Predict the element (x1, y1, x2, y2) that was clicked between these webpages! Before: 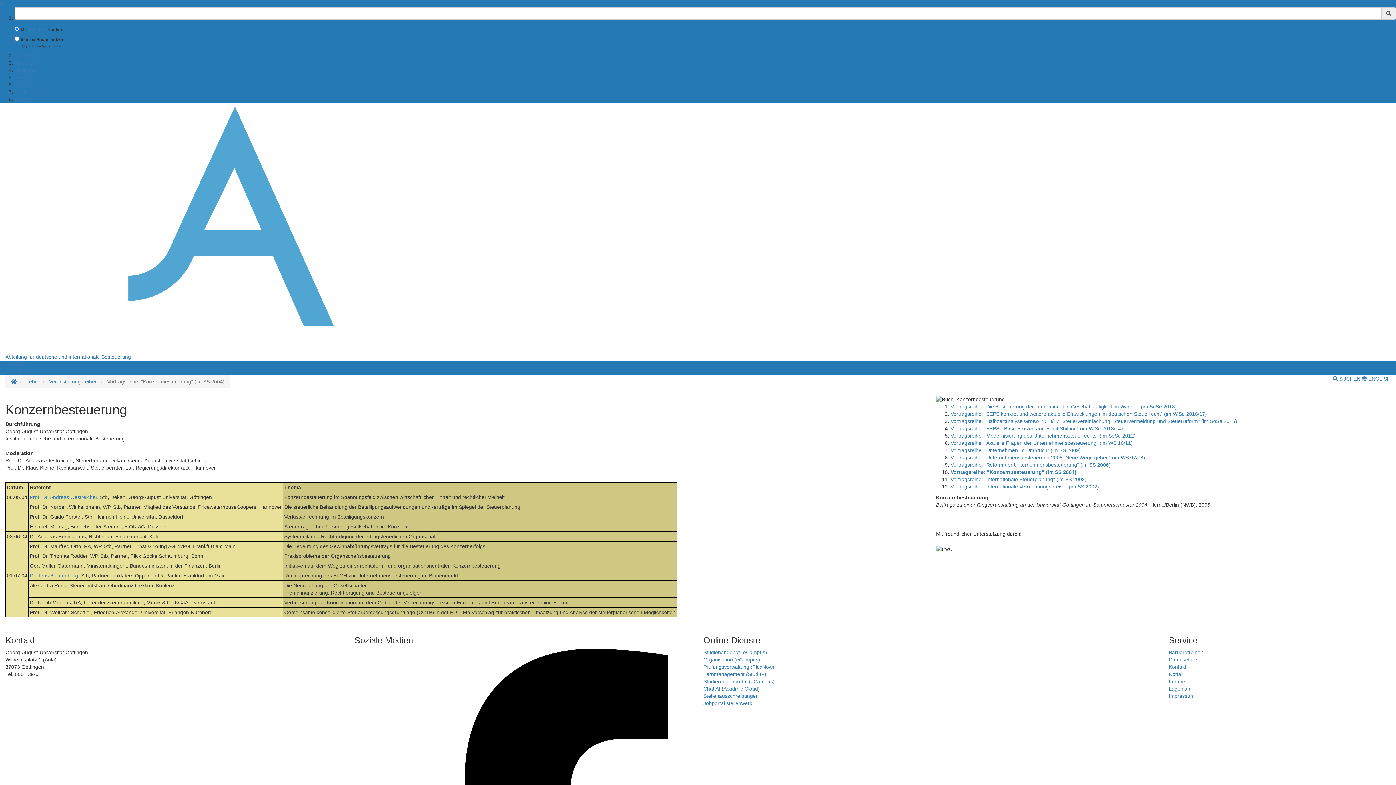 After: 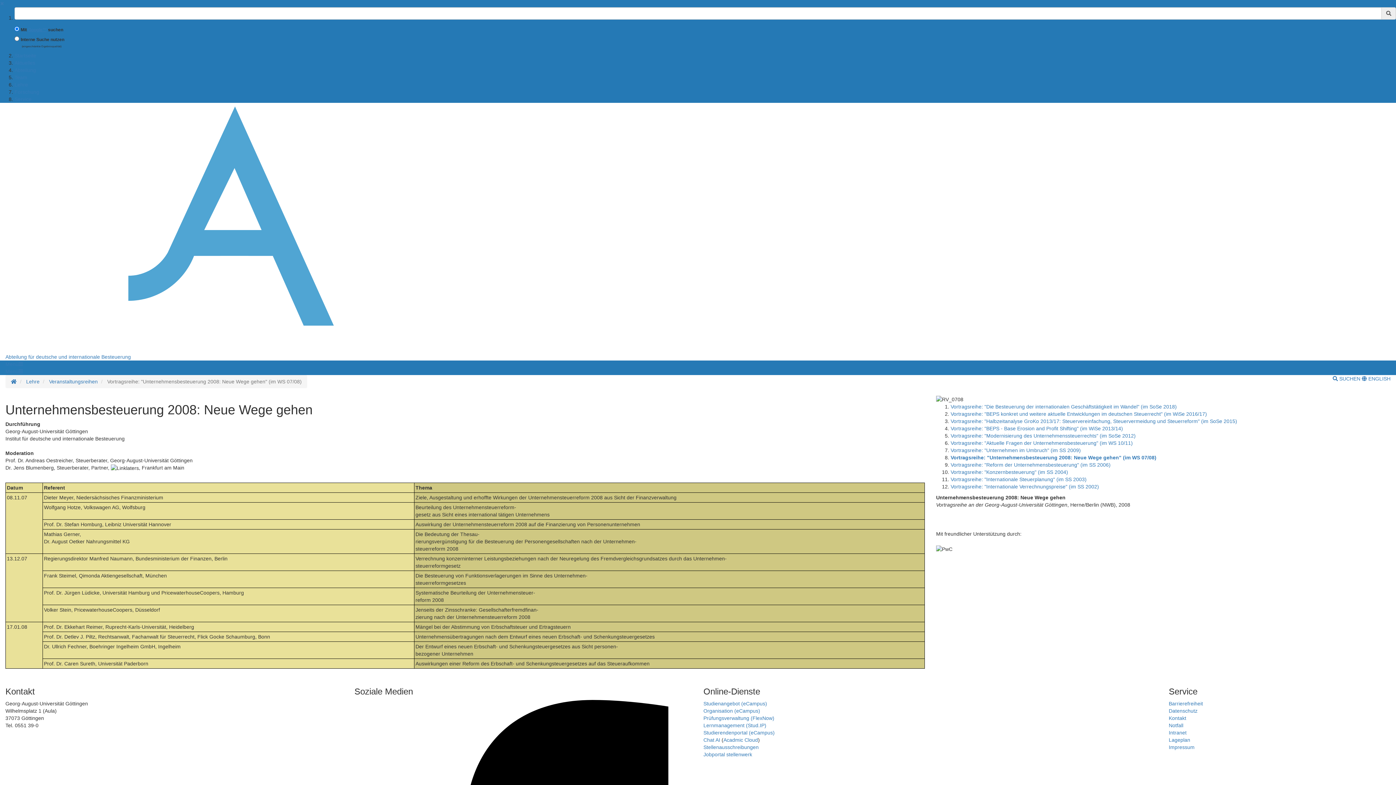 Action: bbox: (950, 455, 1145, 460) label: Vortragsreihe: "Unternehmensbesteuerung 2008: Neue Wege gehen" (im WS 07/08)